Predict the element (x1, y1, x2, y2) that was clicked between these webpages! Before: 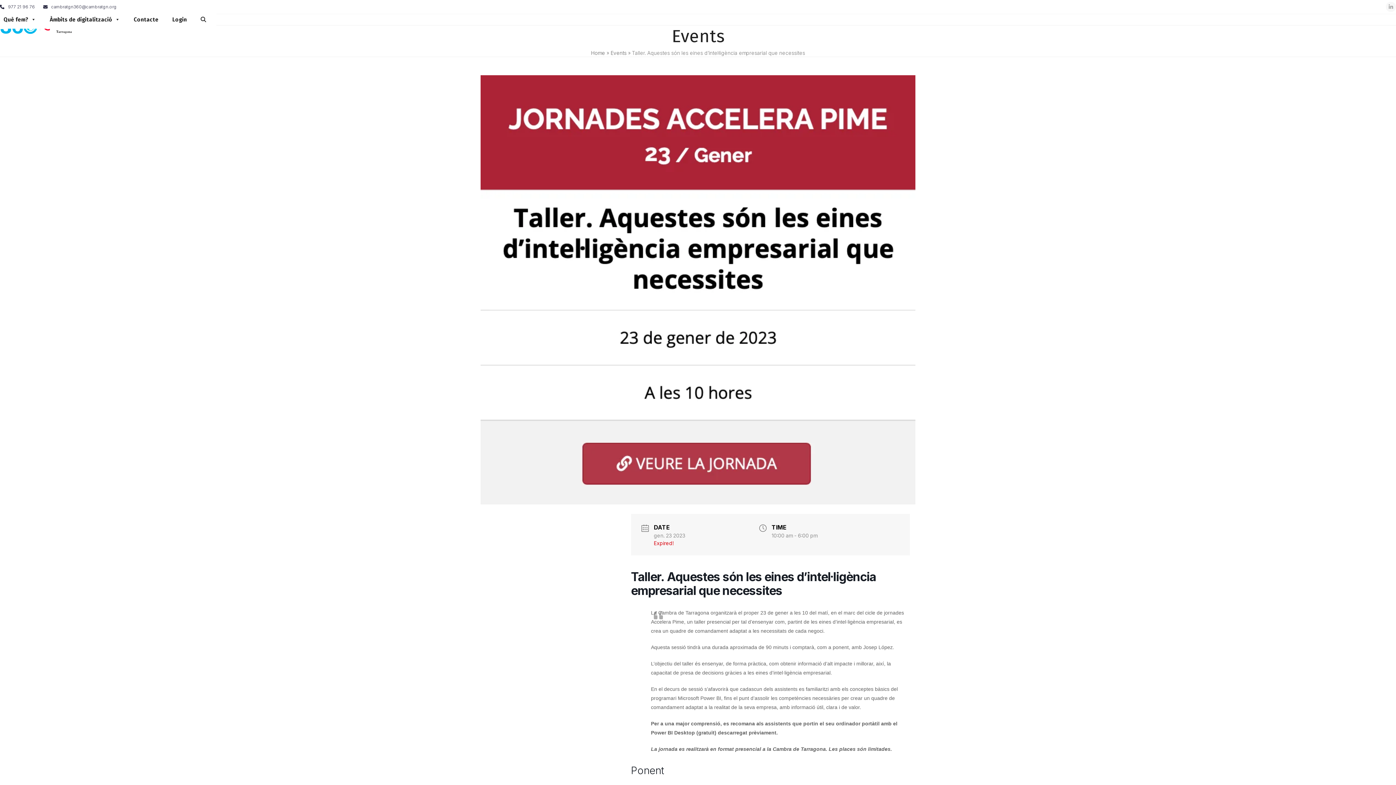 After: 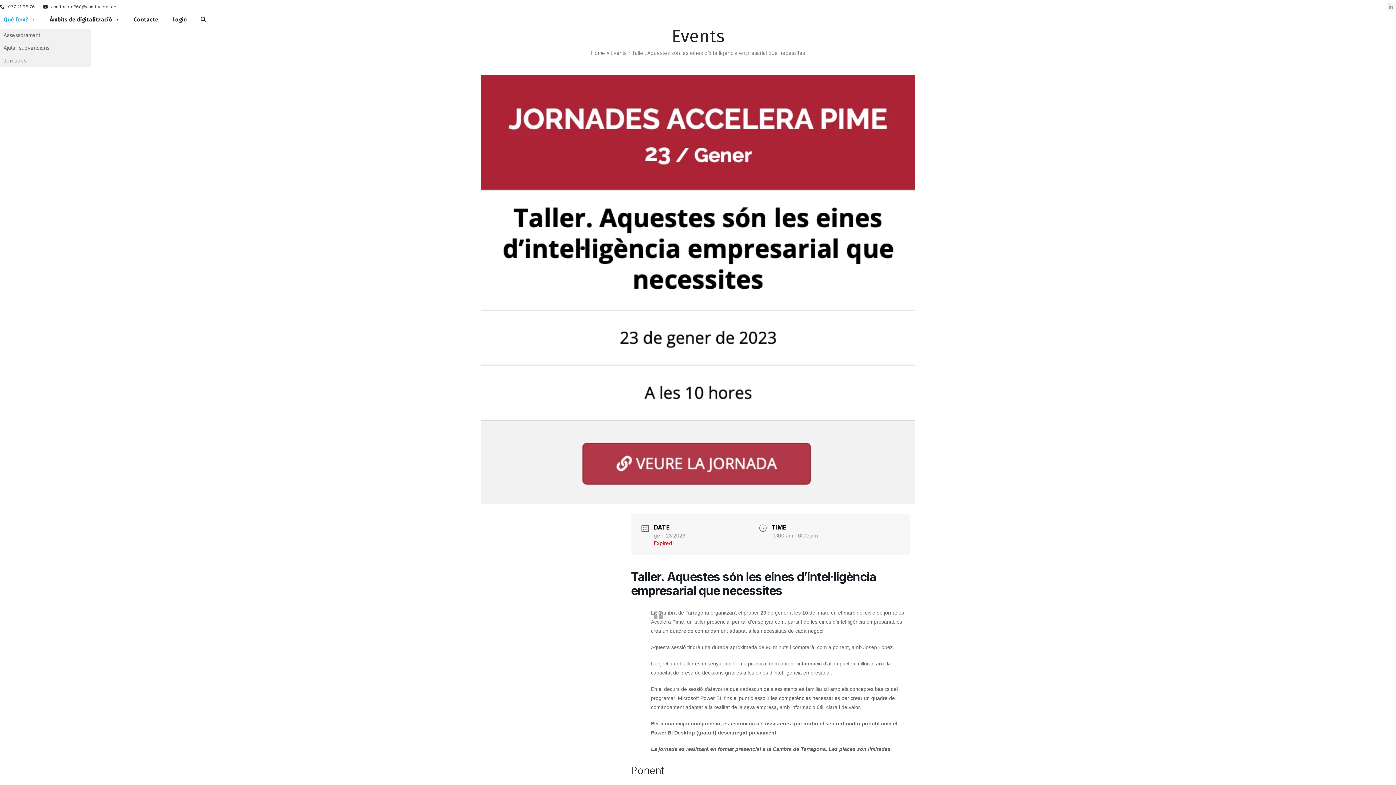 Action: bbox: (0, 10, 39, 28) label: Què fem?